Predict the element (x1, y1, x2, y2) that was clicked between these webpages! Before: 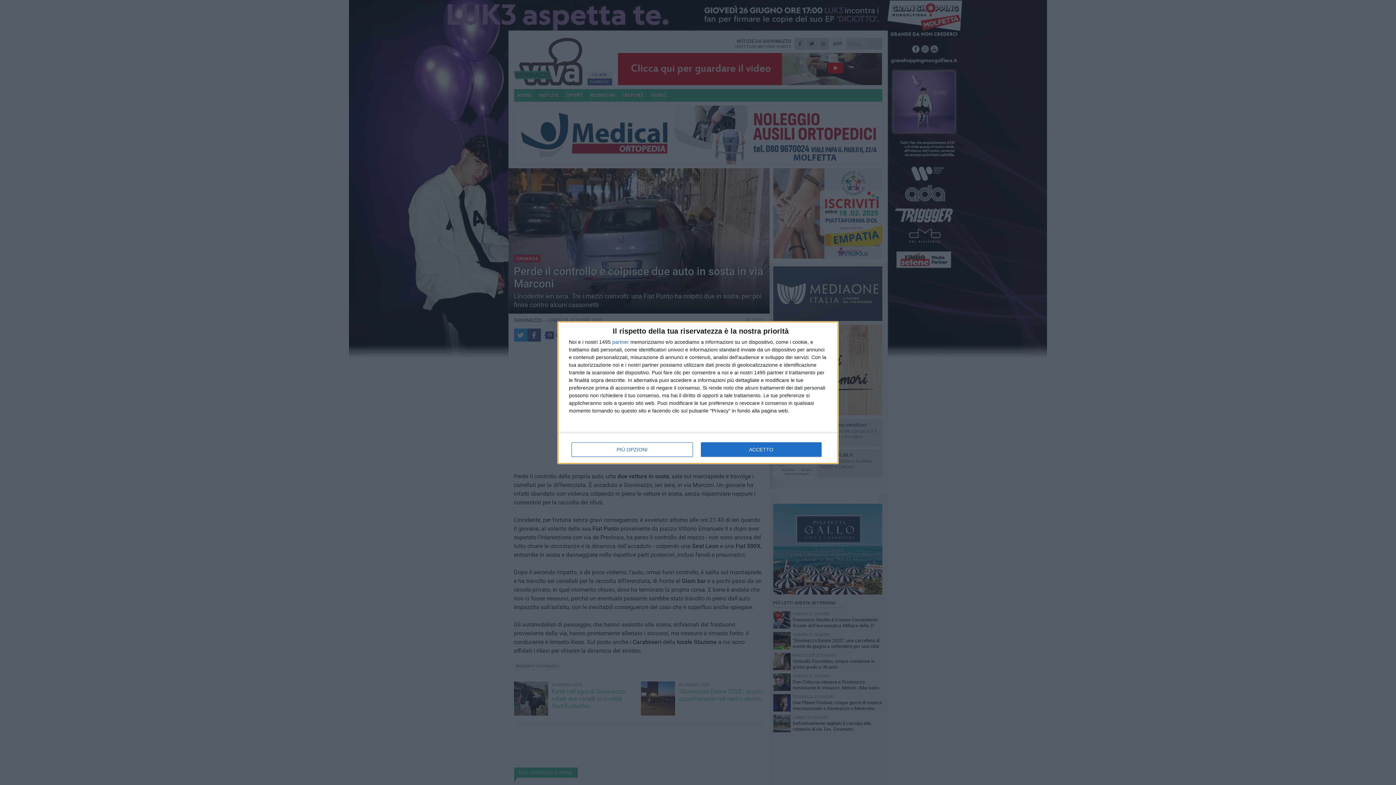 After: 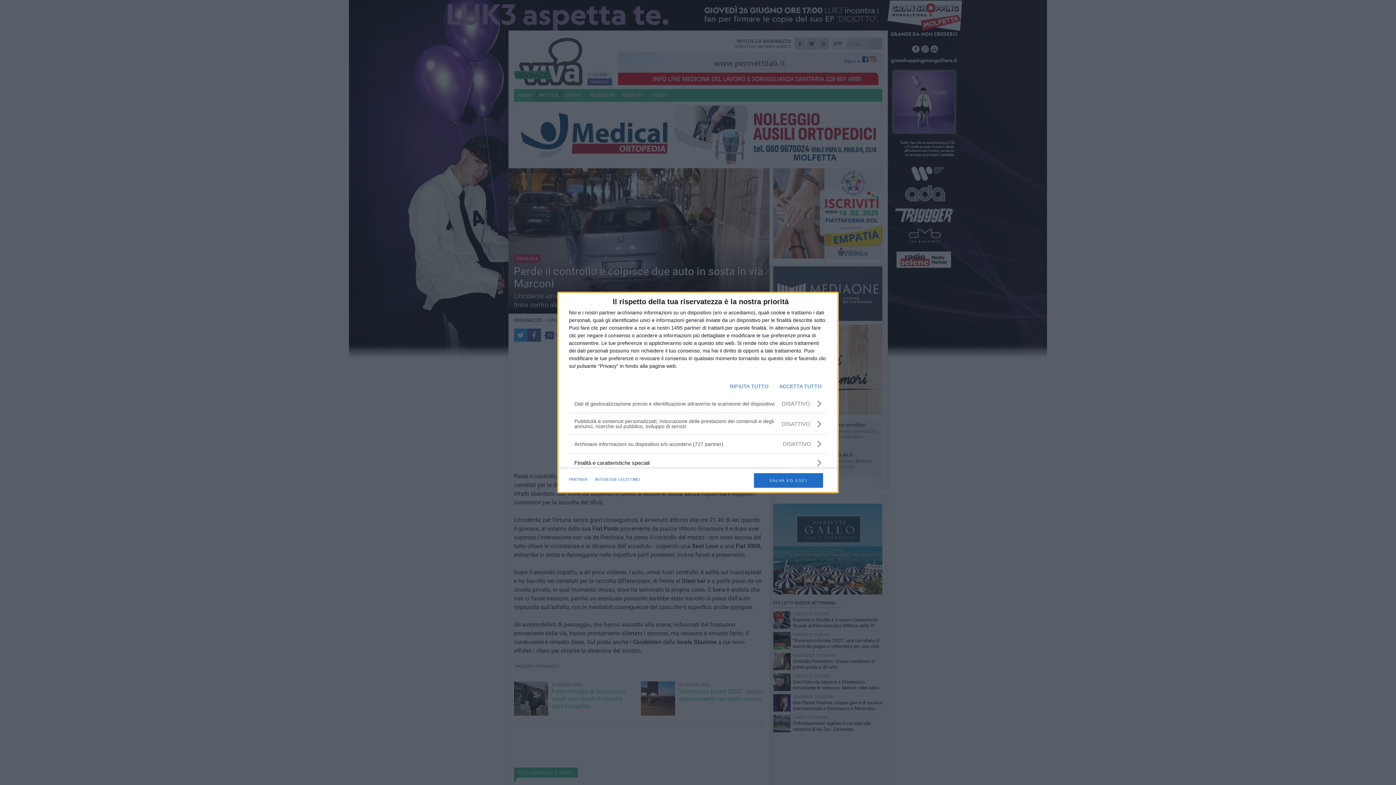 Action: bbox: (571, 442, 692, 456) label: PIÙ OPZIONI